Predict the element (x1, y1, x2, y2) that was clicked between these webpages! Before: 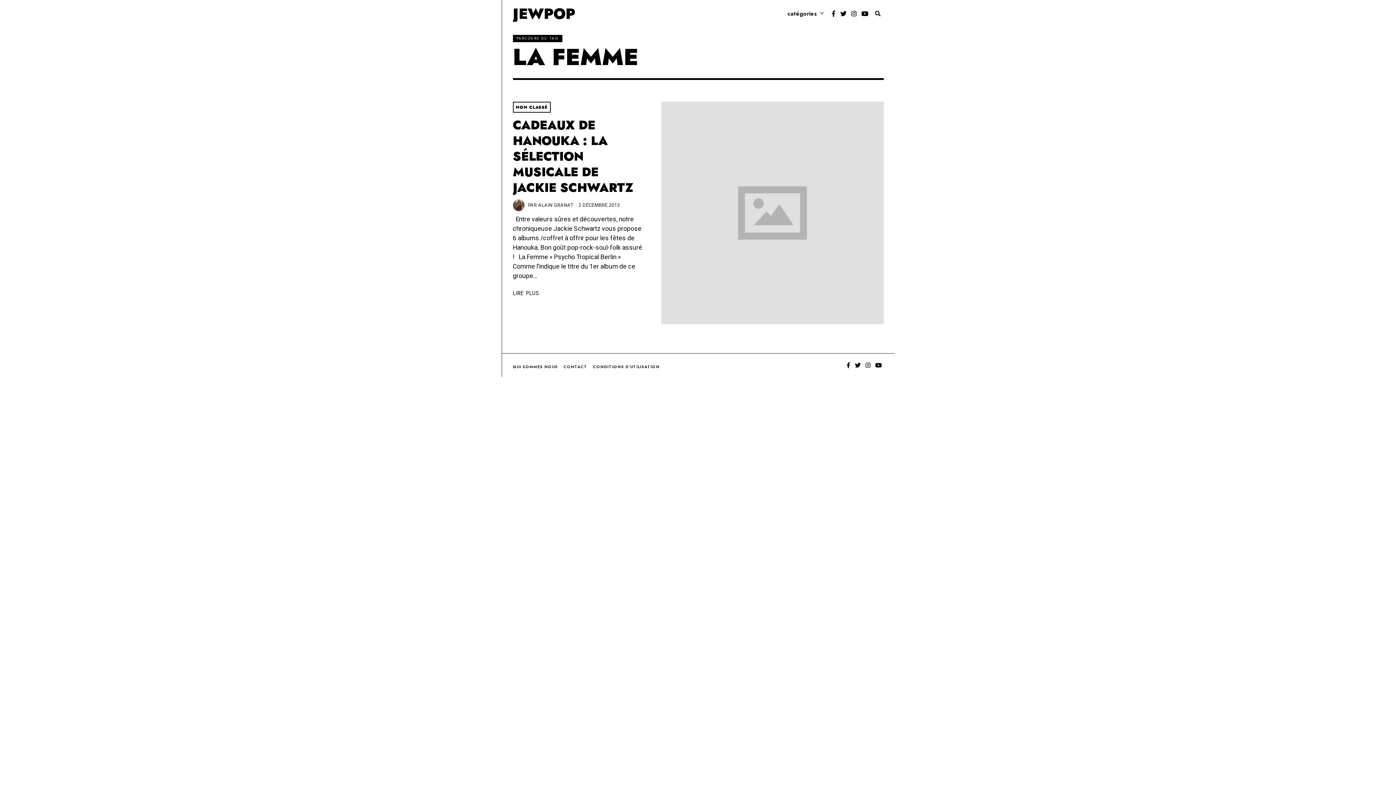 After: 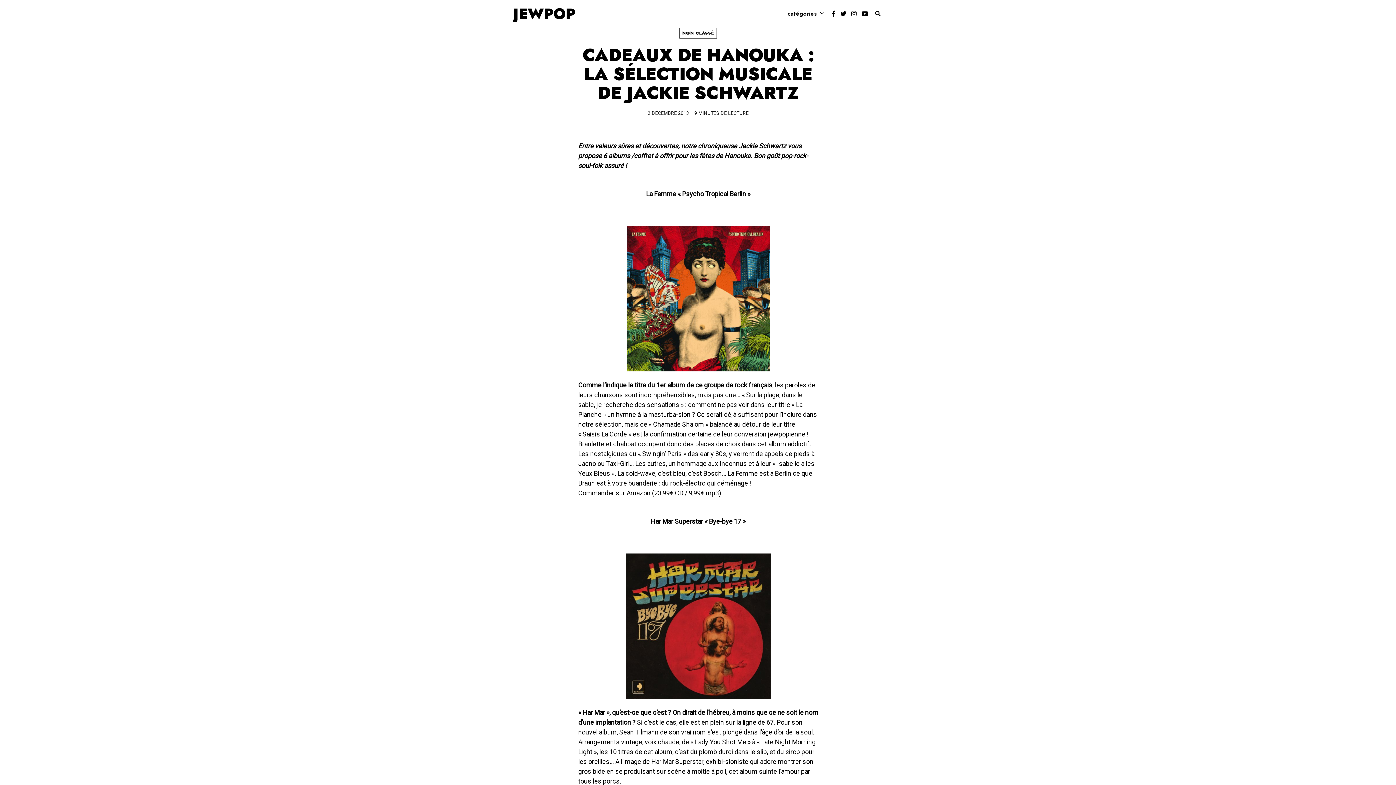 Action: label: CADEAUX DE HANOUKA : LA SÉLECTION MUSICALE DE JACKIE SCHWARTZ bbox: (512, 116, 633, 196)